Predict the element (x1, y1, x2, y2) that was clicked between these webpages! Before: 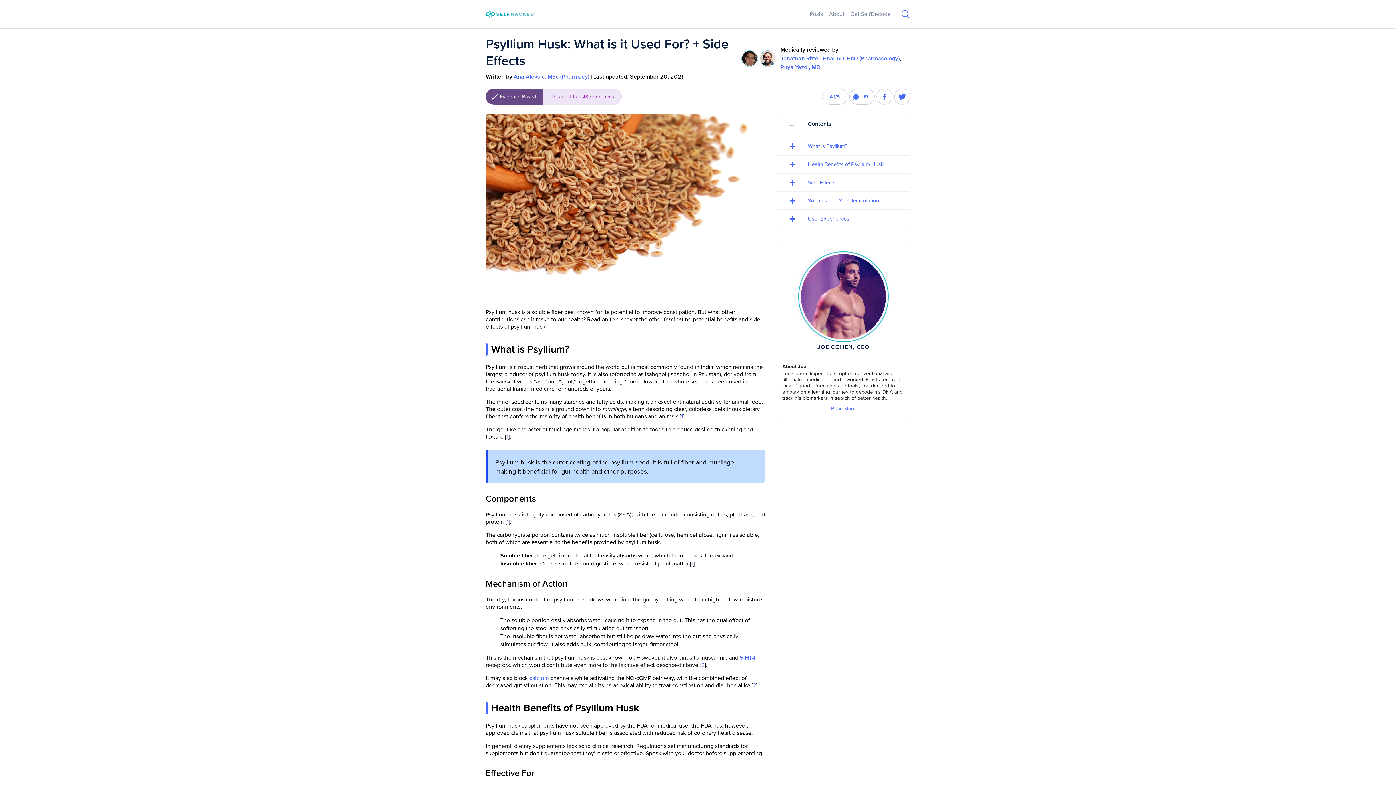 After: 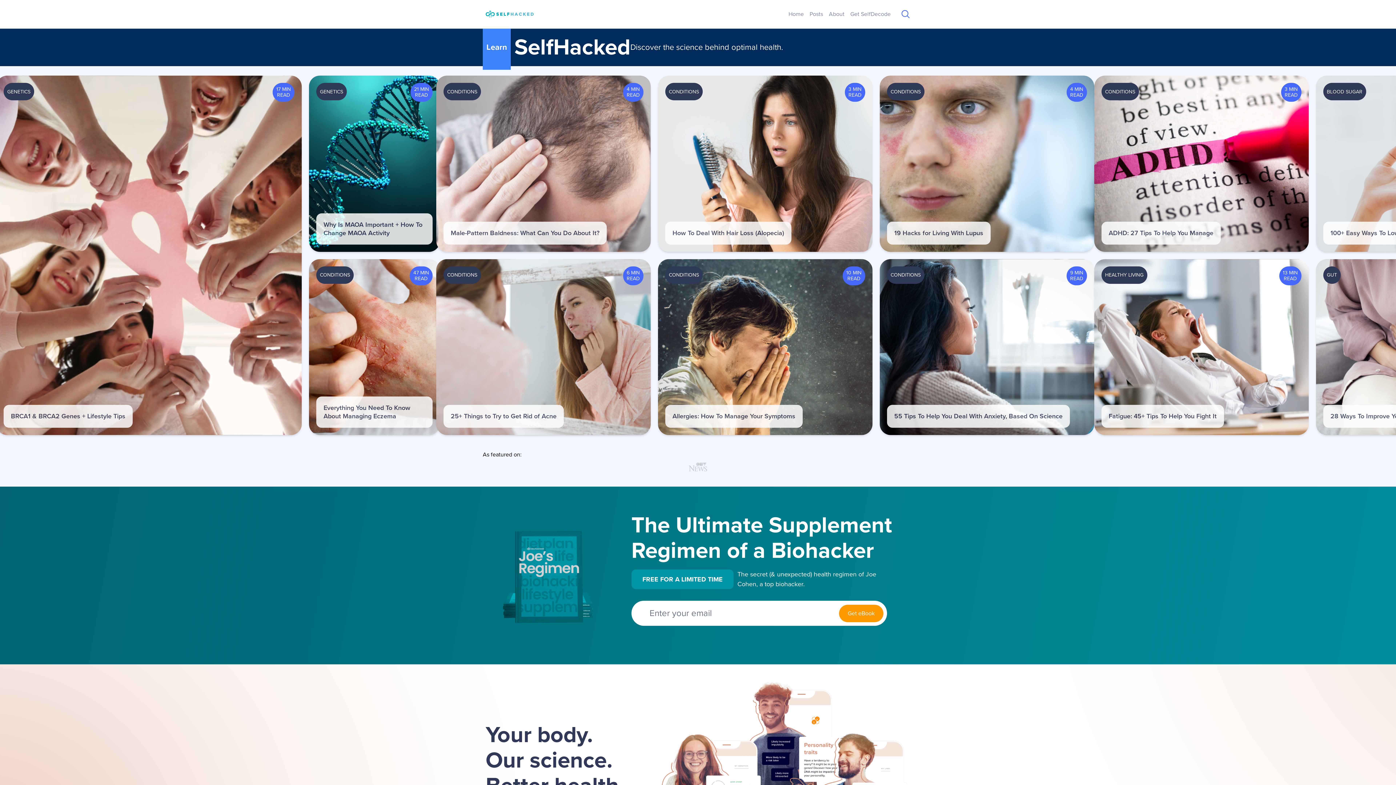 Action: bbox: (485, 10, 533, 17)